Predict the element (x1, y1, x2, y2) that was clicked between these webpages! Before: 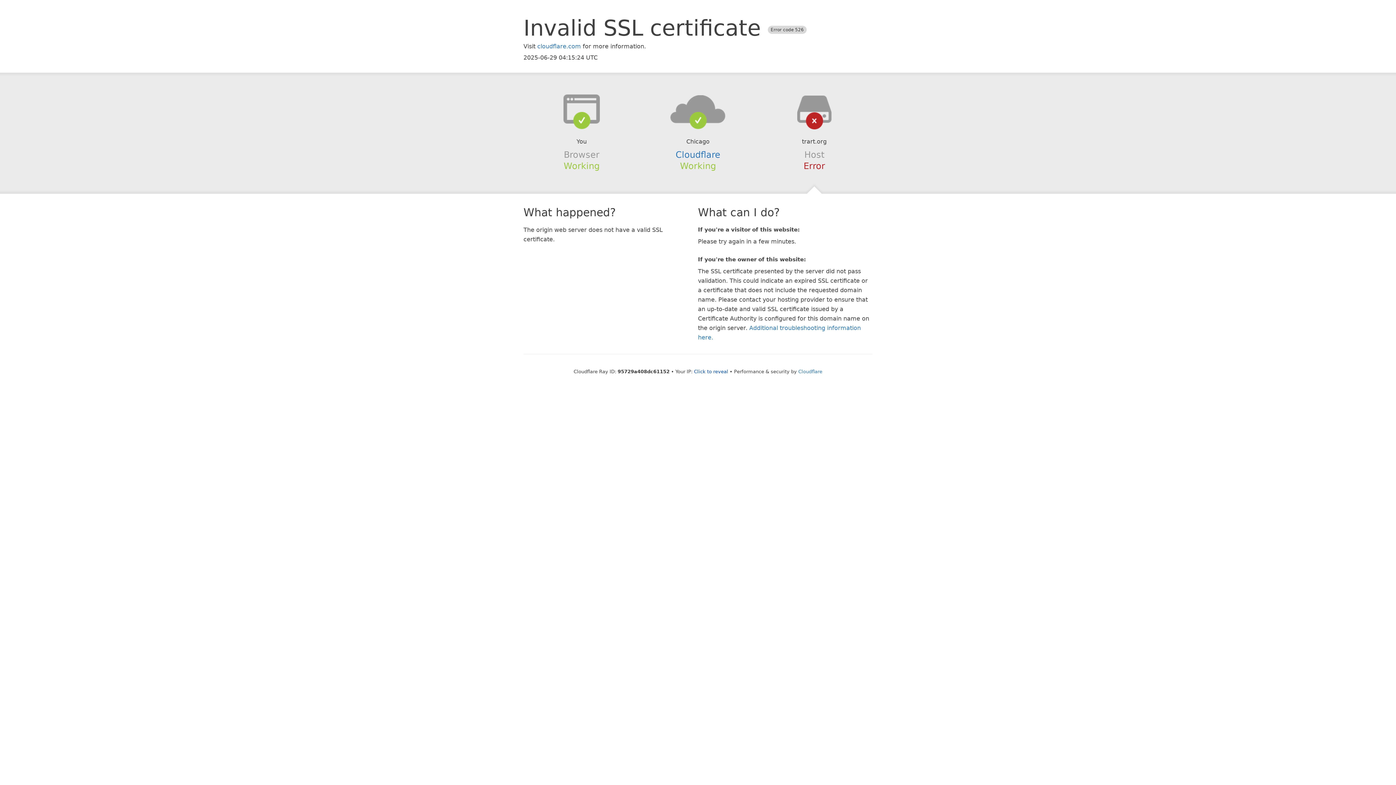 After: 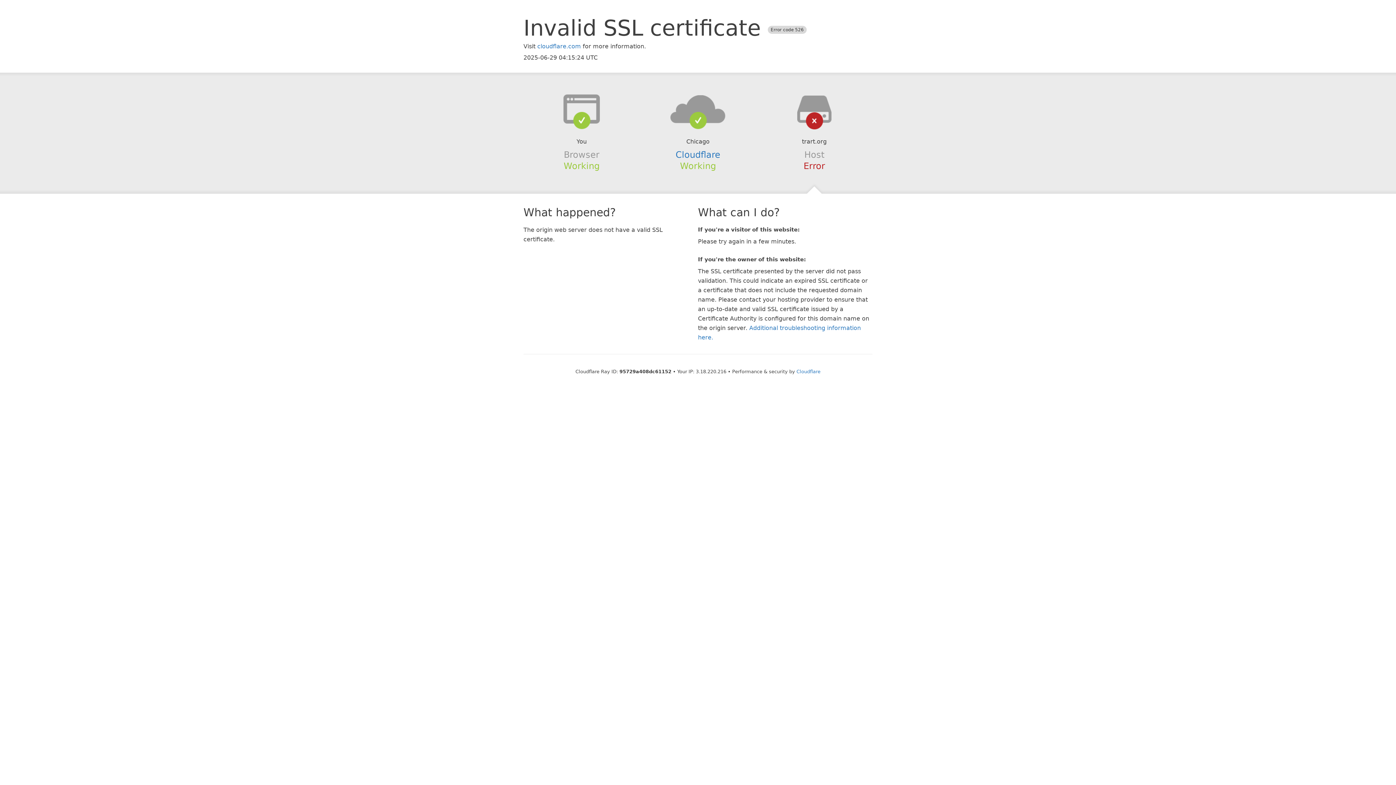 Action: label: Click to reveal bbox: (694, 368, 728, 374)